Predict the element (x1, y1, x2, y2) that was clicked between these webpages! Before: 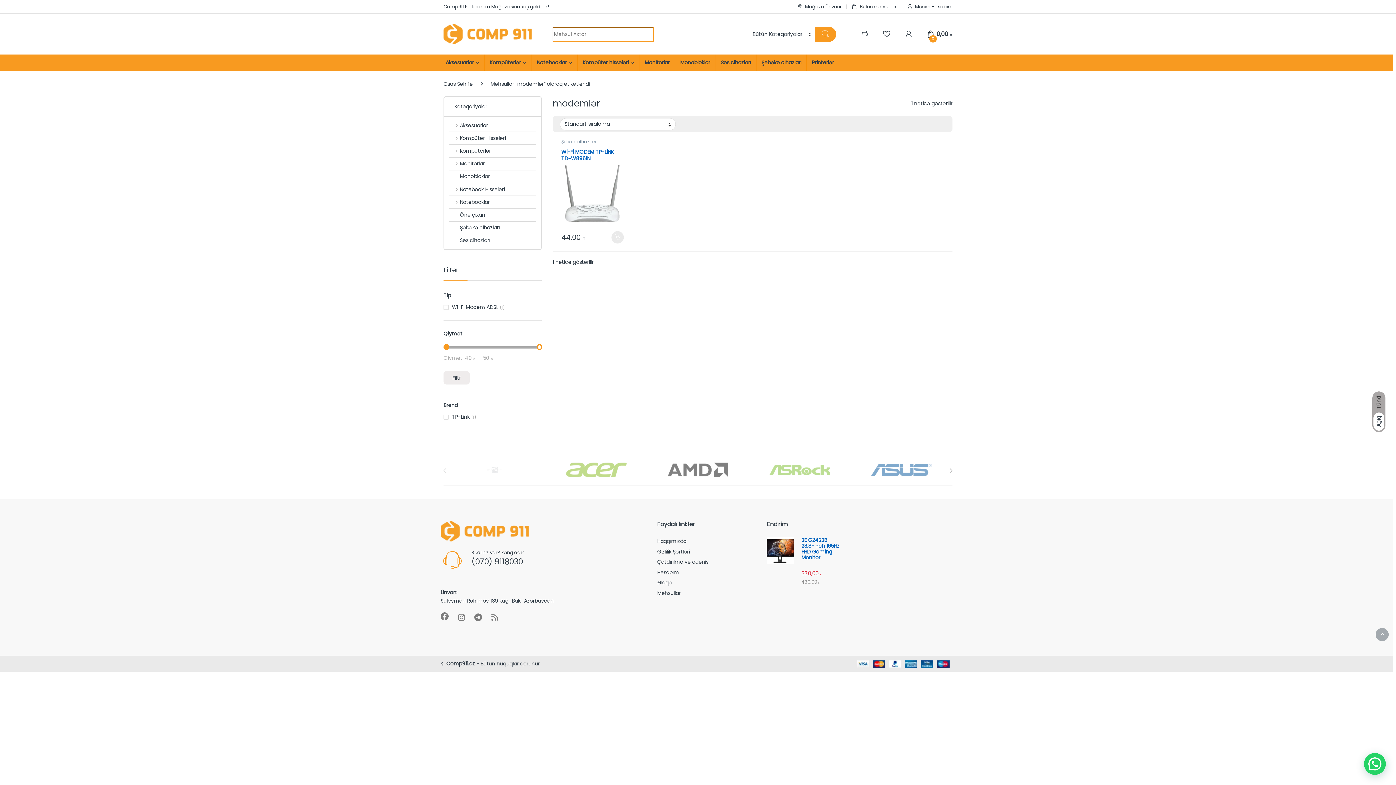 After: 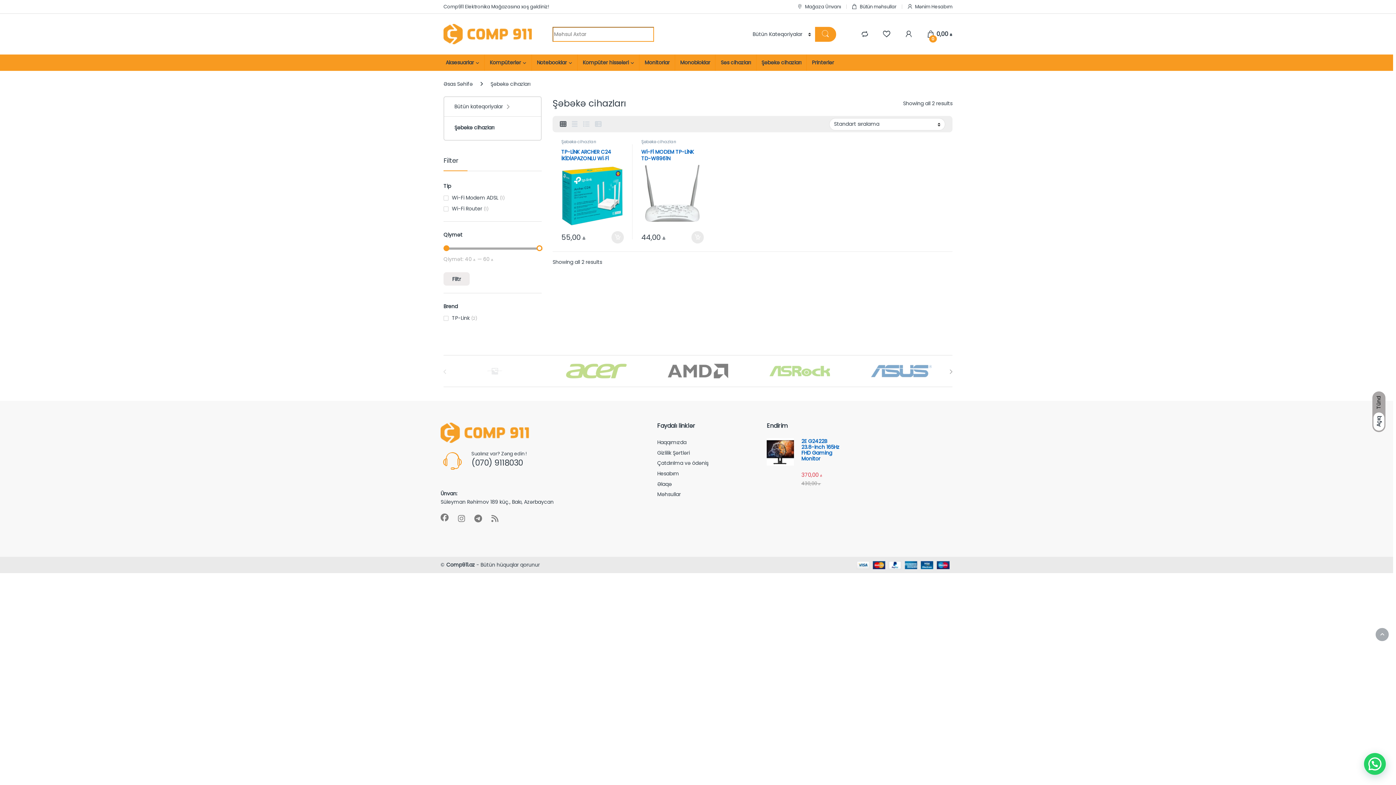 Action: bbox: (449, 221, 499, 234) label: Şəbəkə cihazları